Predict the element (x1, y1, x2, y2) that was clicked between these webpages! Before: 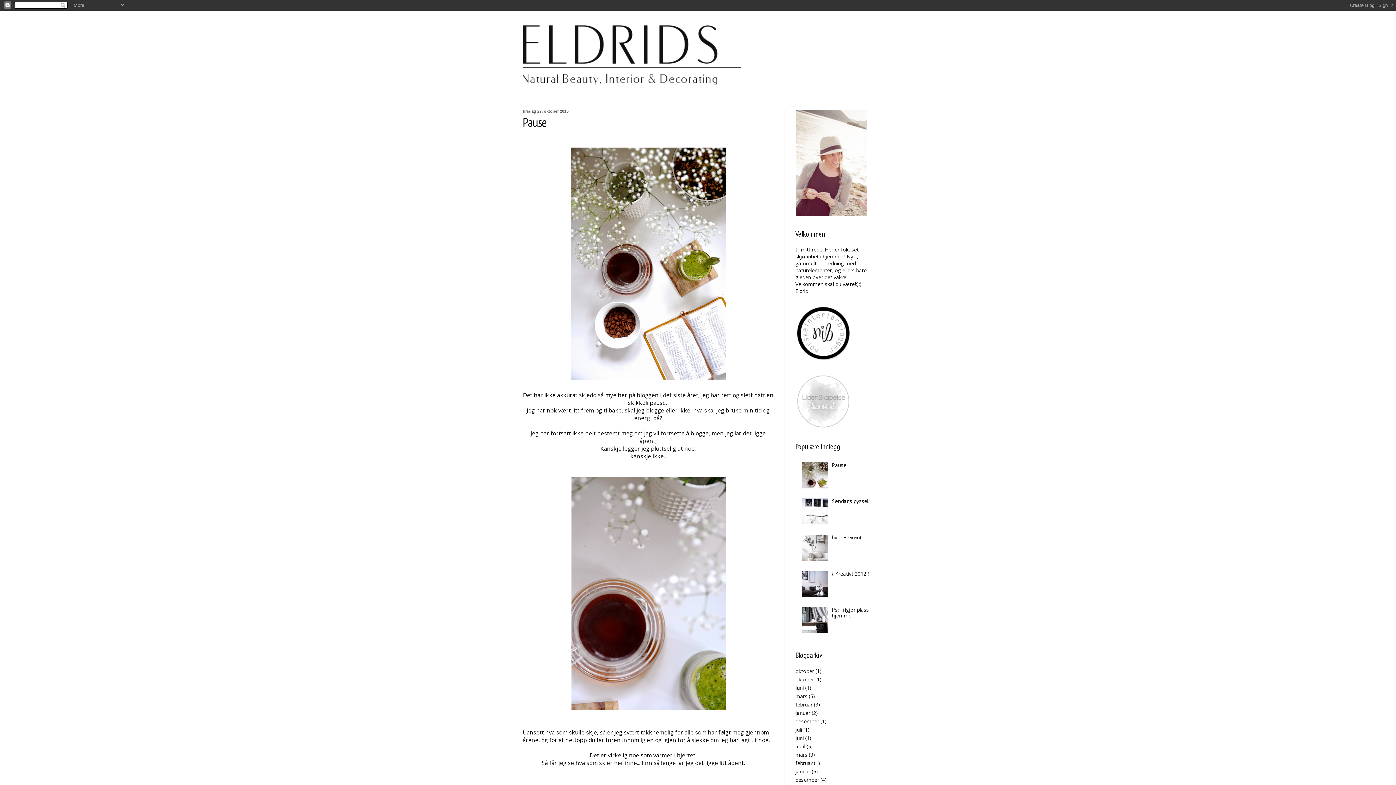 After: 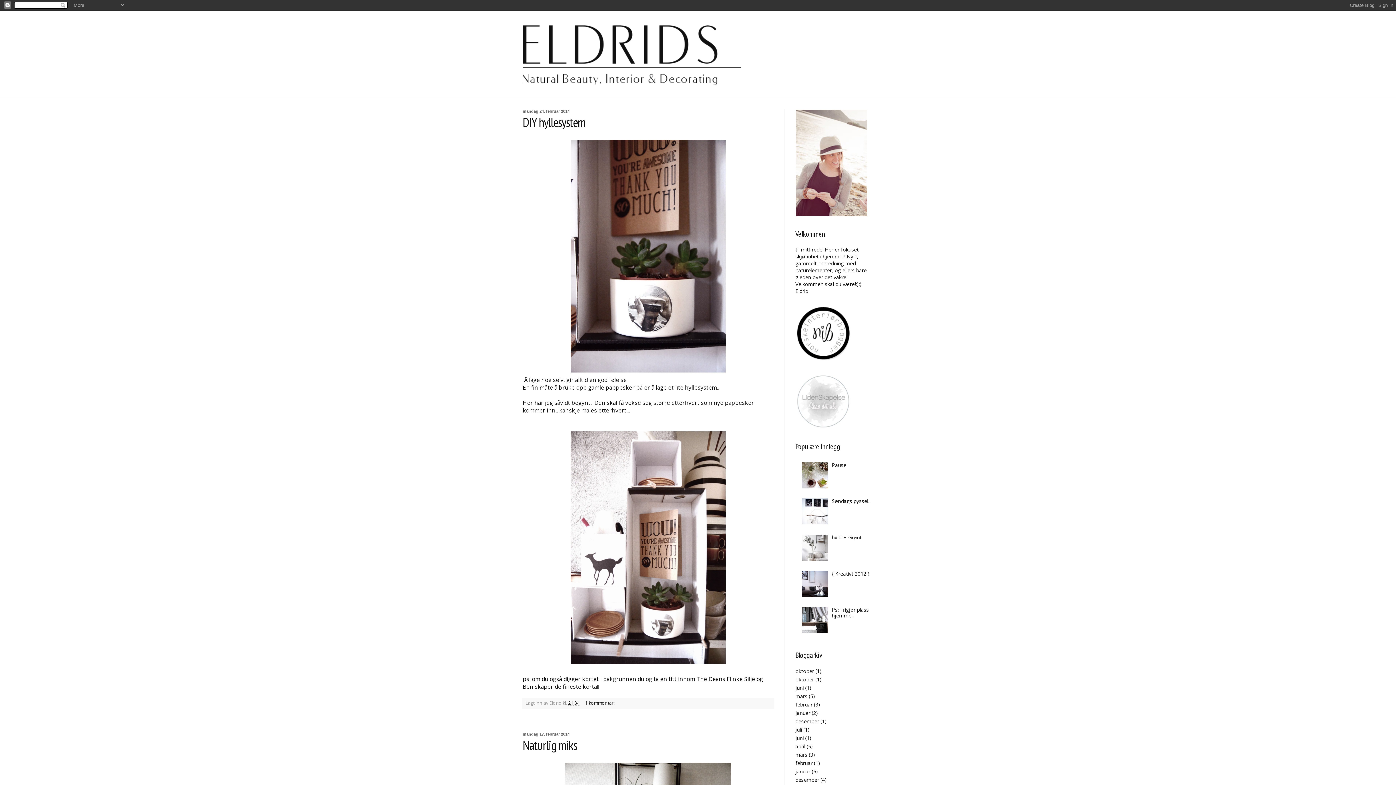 Action: bbox: (795, 701, 812, 708) label: februar